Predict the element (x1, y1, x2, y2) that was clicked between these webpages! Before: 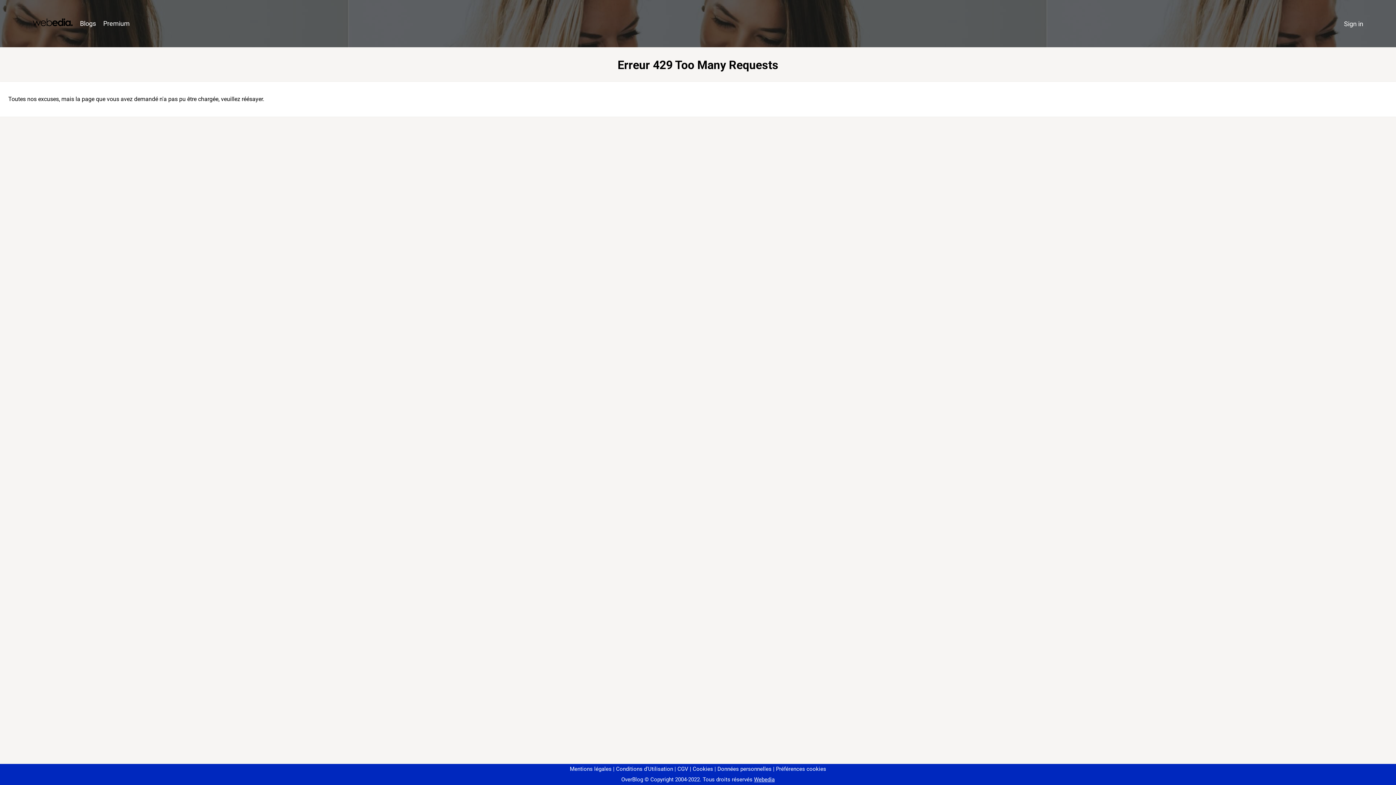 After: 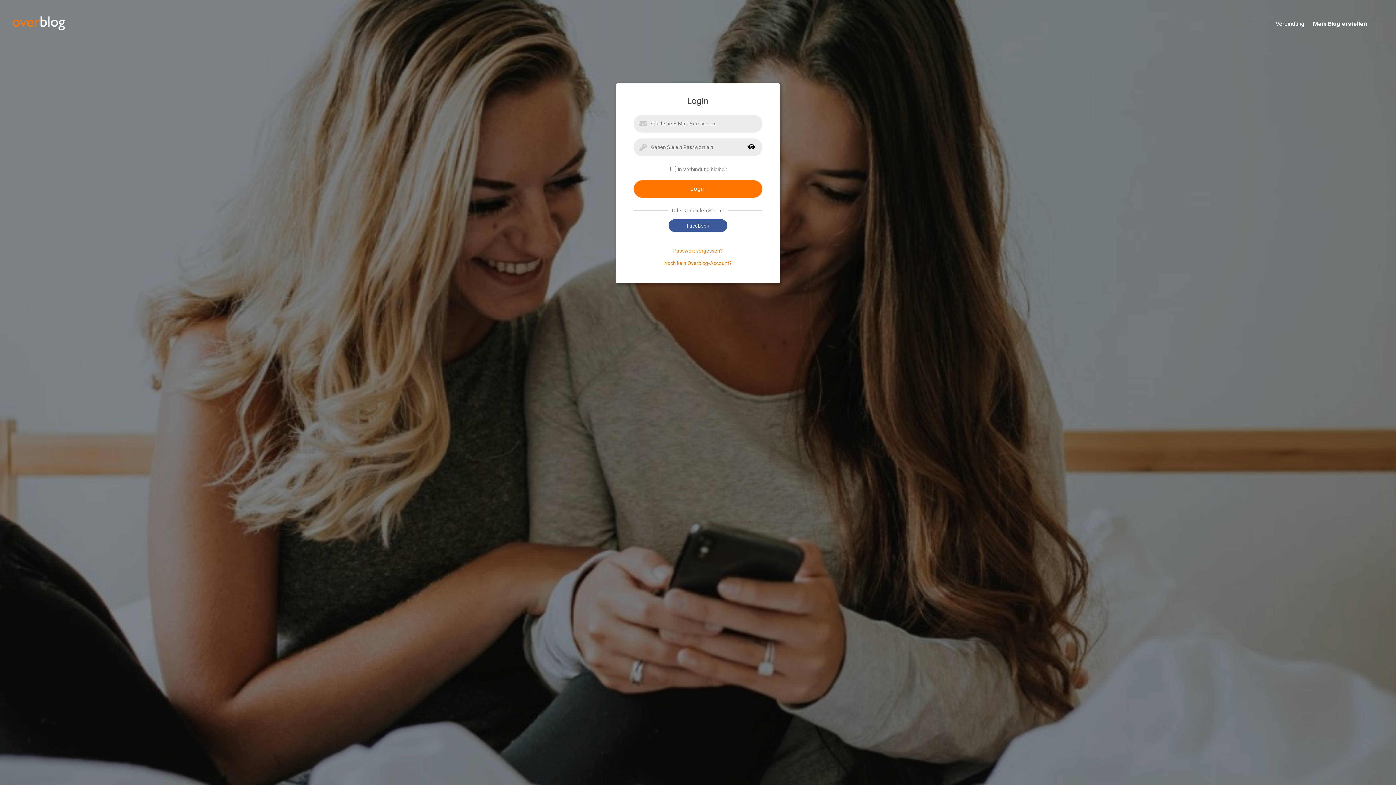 Action: label: Sign in bbox: (1340, 16, 1367, 31)